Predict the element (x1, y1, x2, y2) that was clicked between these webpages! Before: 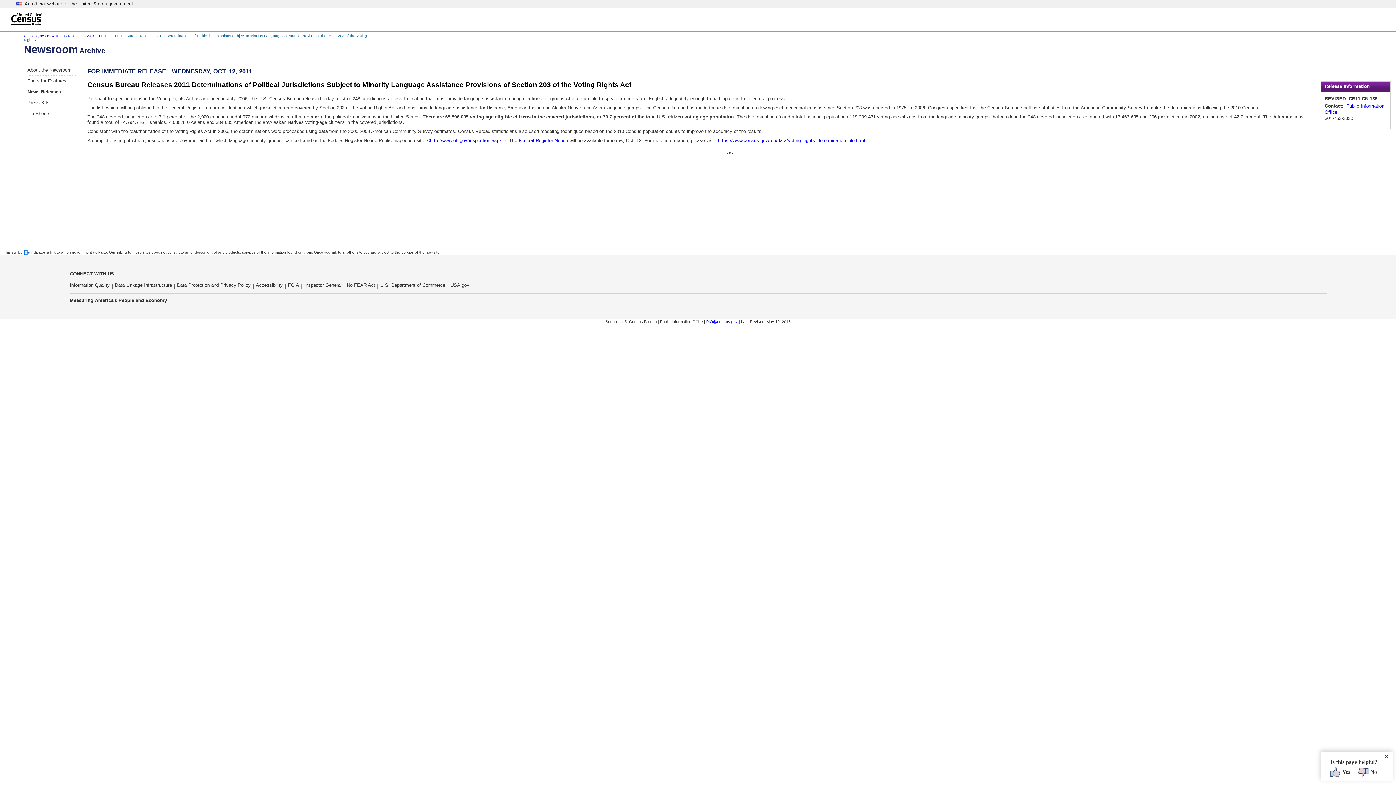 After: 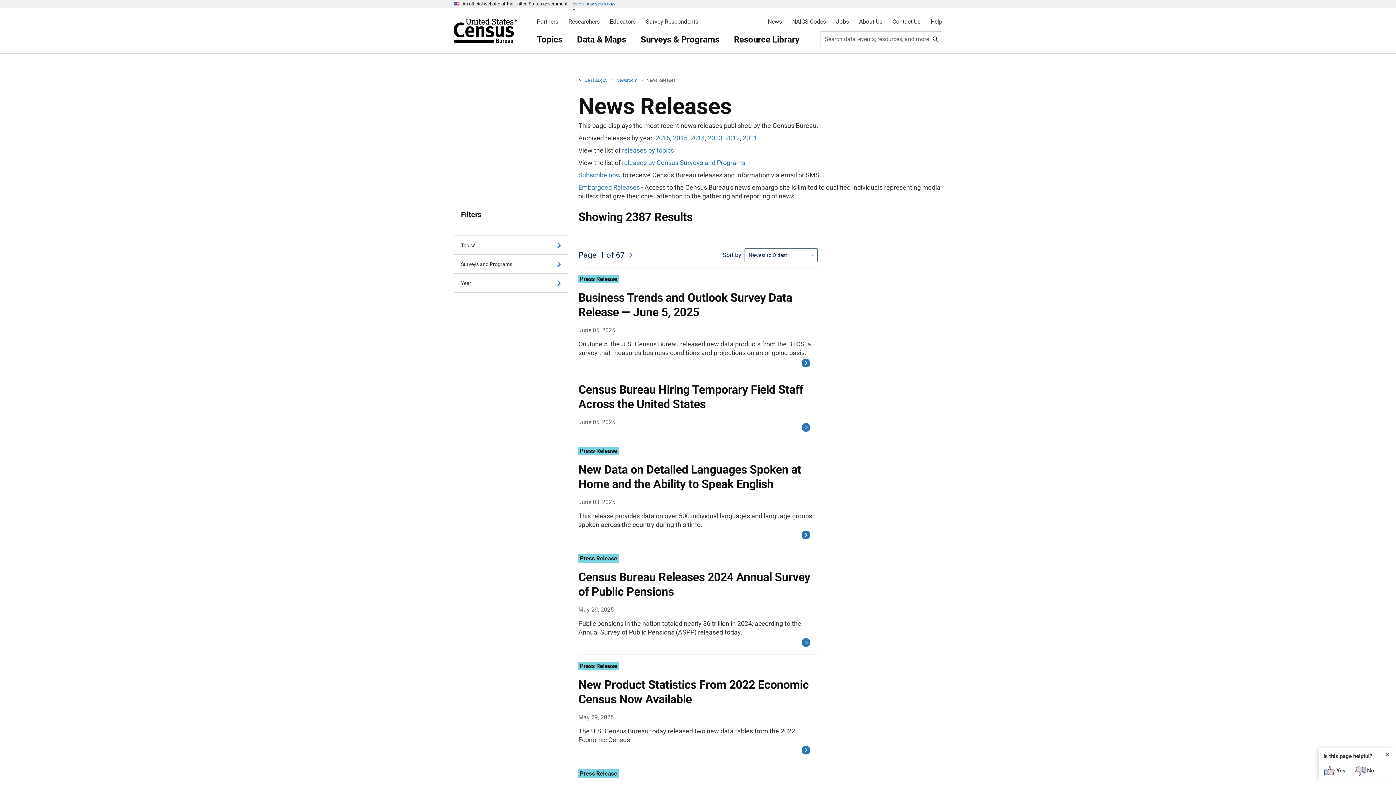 Action: label: News Releases bbox: (27, 89, 60, 94)